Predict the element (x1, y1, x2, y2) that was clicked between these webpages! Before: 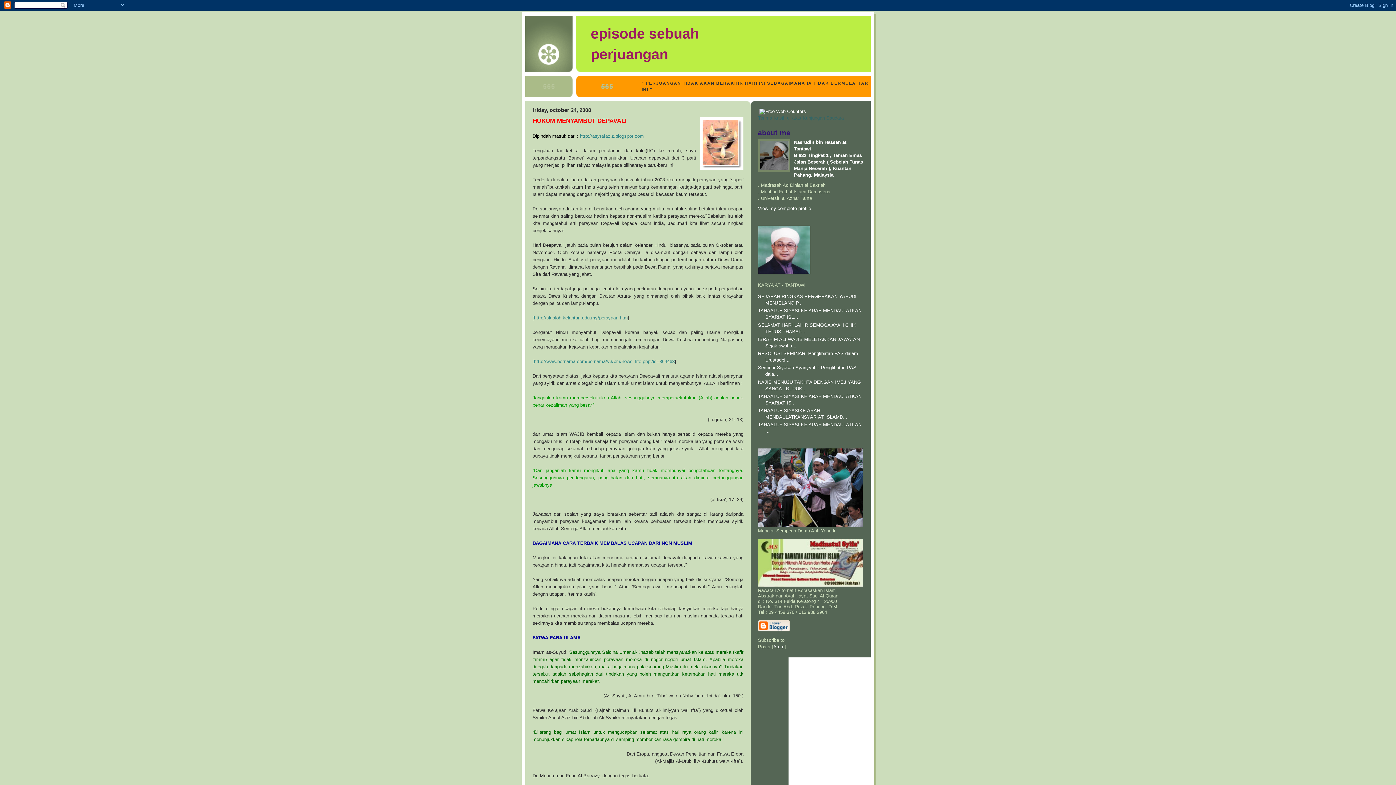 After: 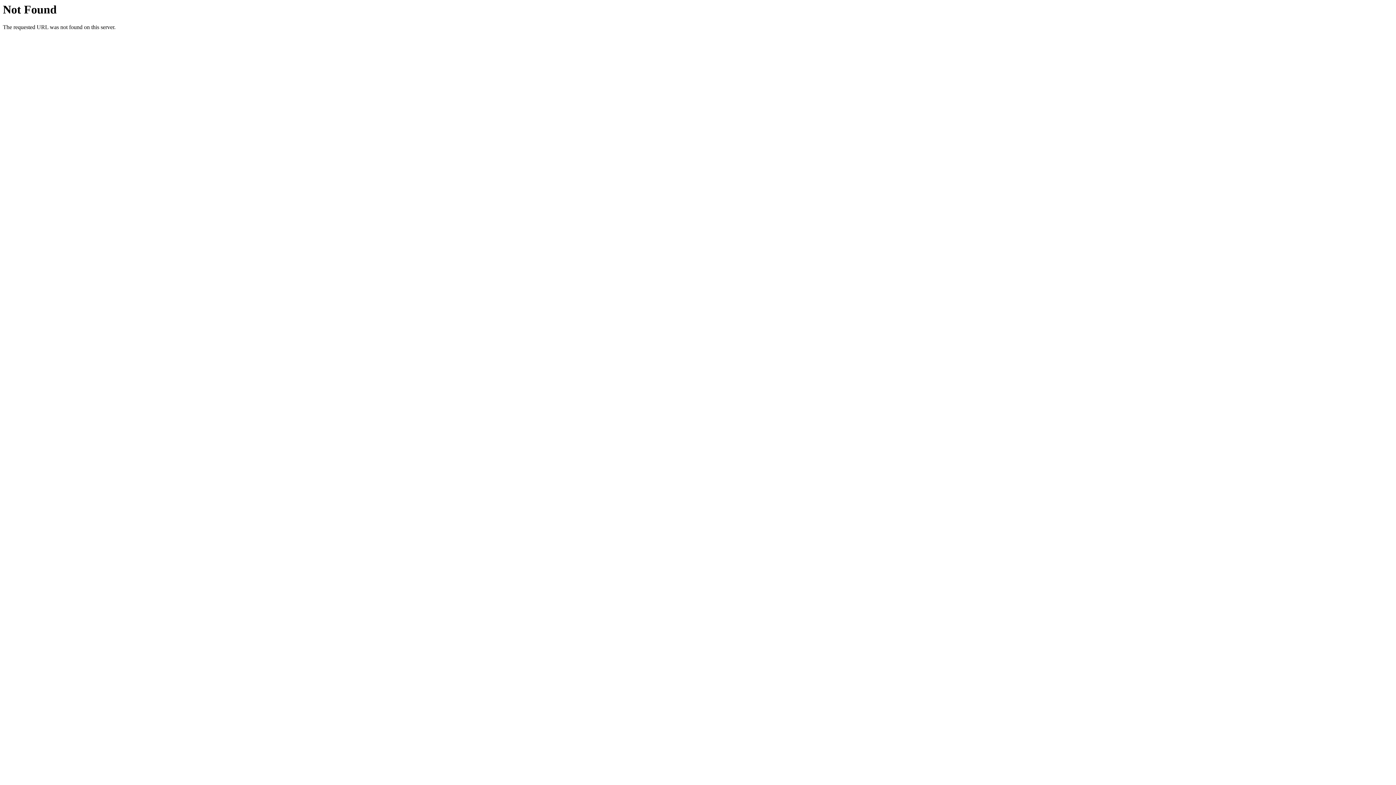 Action: label: http://www.bernama.com/bernama/v3/bm/news_lite.php?id=364463 bbox: (534, 358, 674, 364)